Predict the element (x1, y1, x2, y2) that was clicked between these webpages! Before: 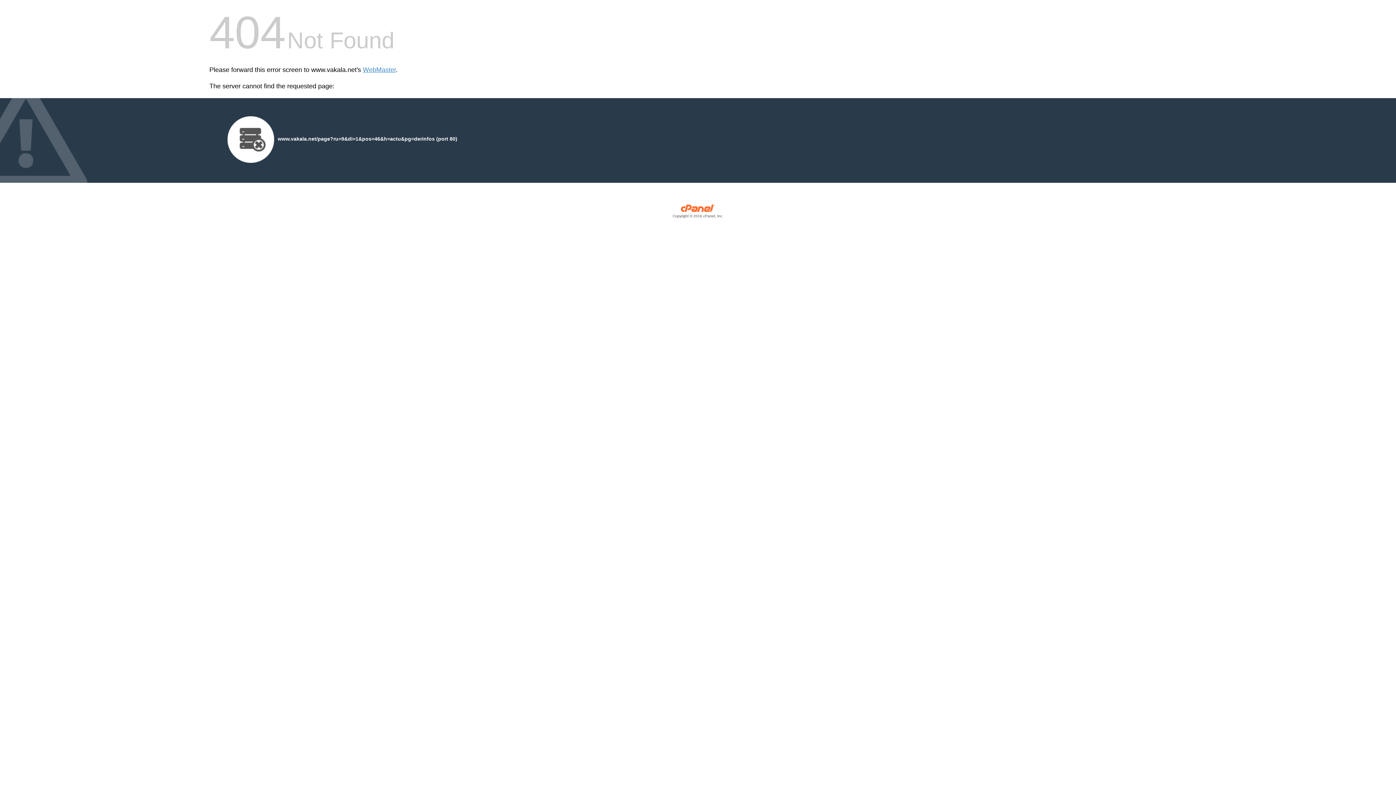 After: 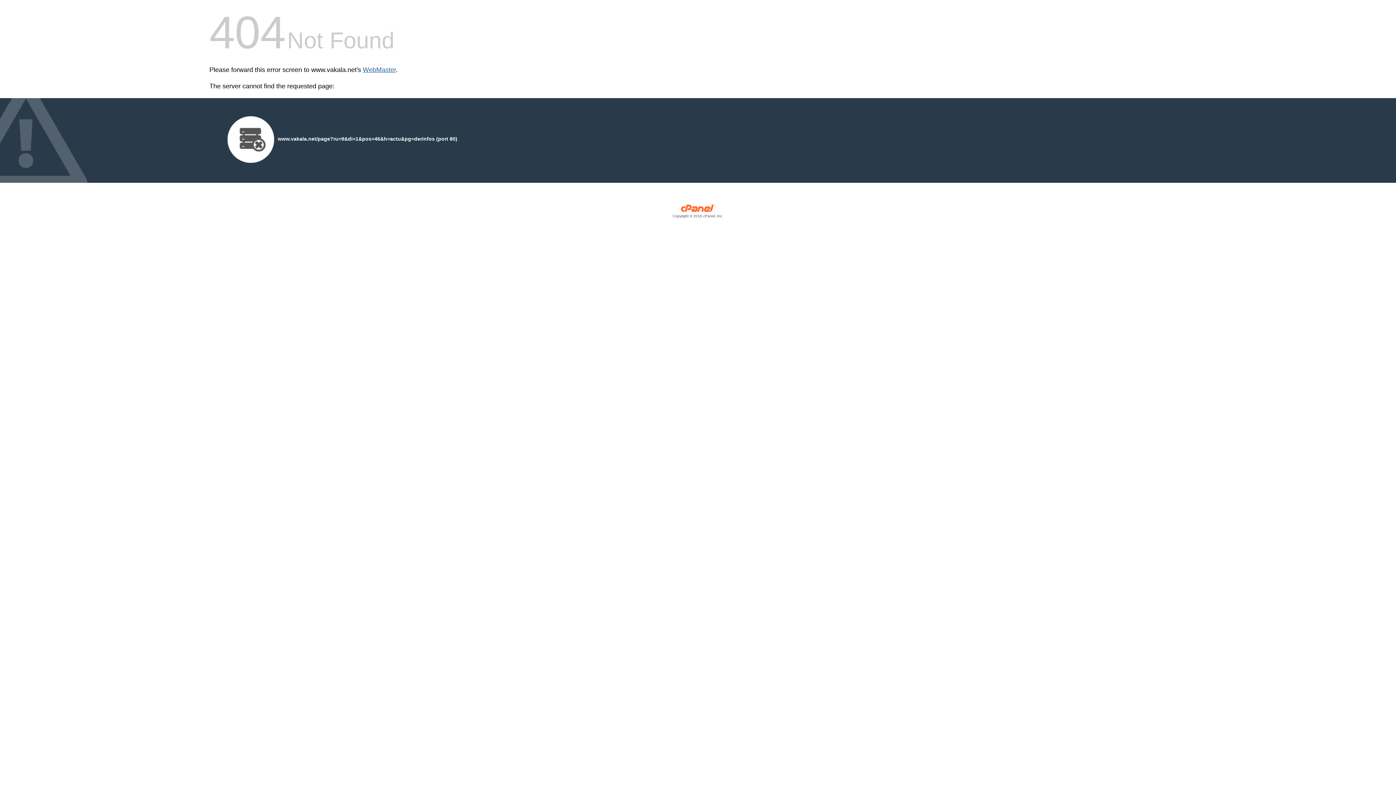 Action: bbox: (362, 66, 396, 73) label: WebMaster